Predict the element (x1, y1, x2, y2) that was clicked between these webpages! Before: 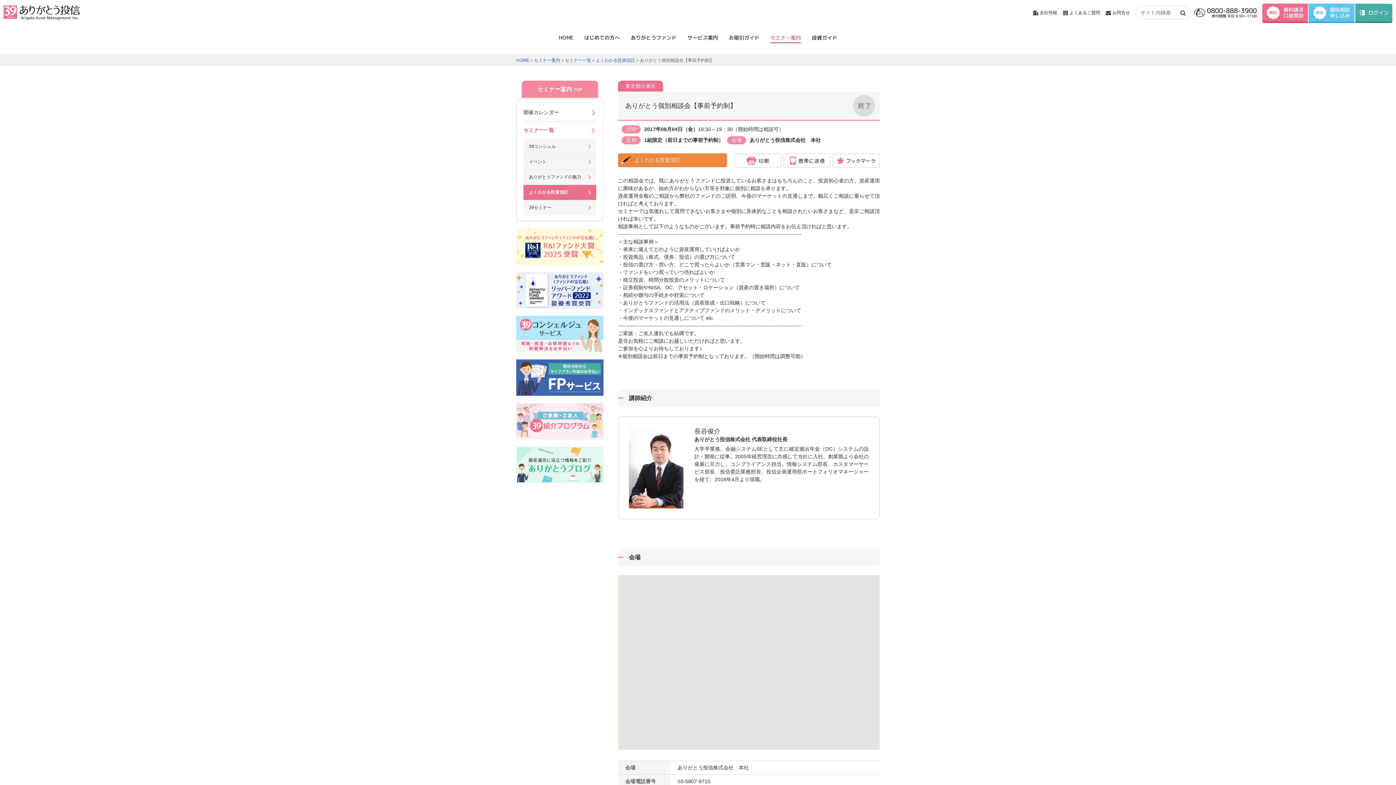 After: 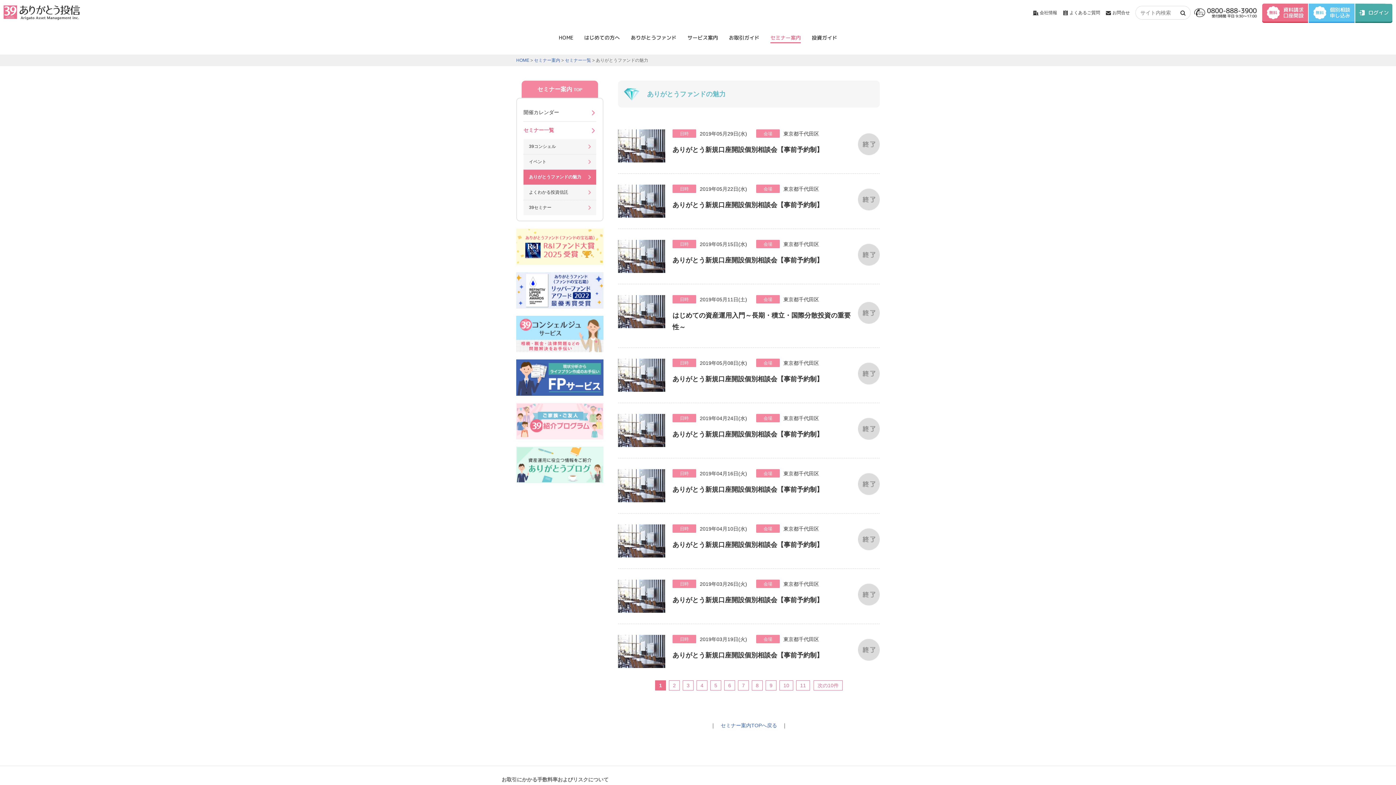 Action: label: ありがとうファンドの魅力 bbox: (523, 169, 596, 184)